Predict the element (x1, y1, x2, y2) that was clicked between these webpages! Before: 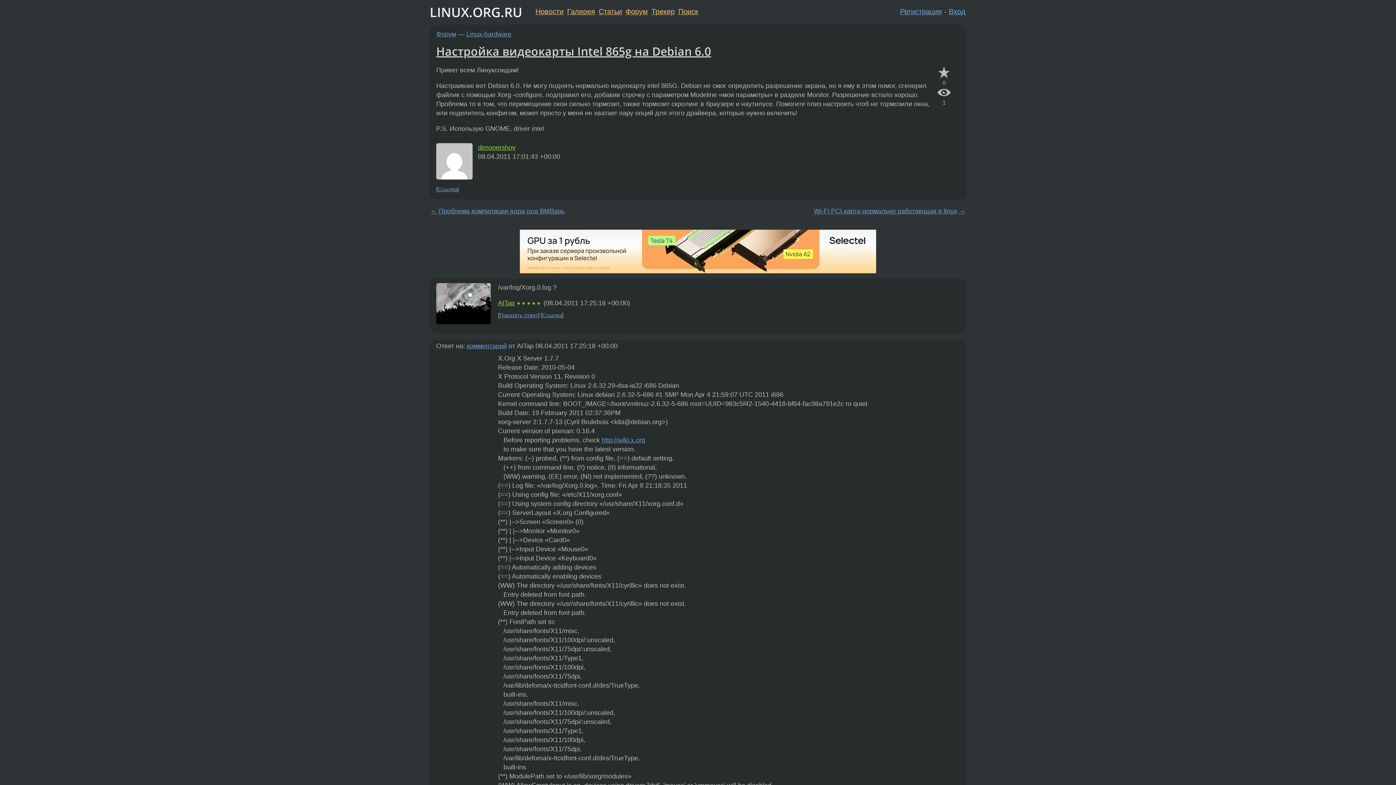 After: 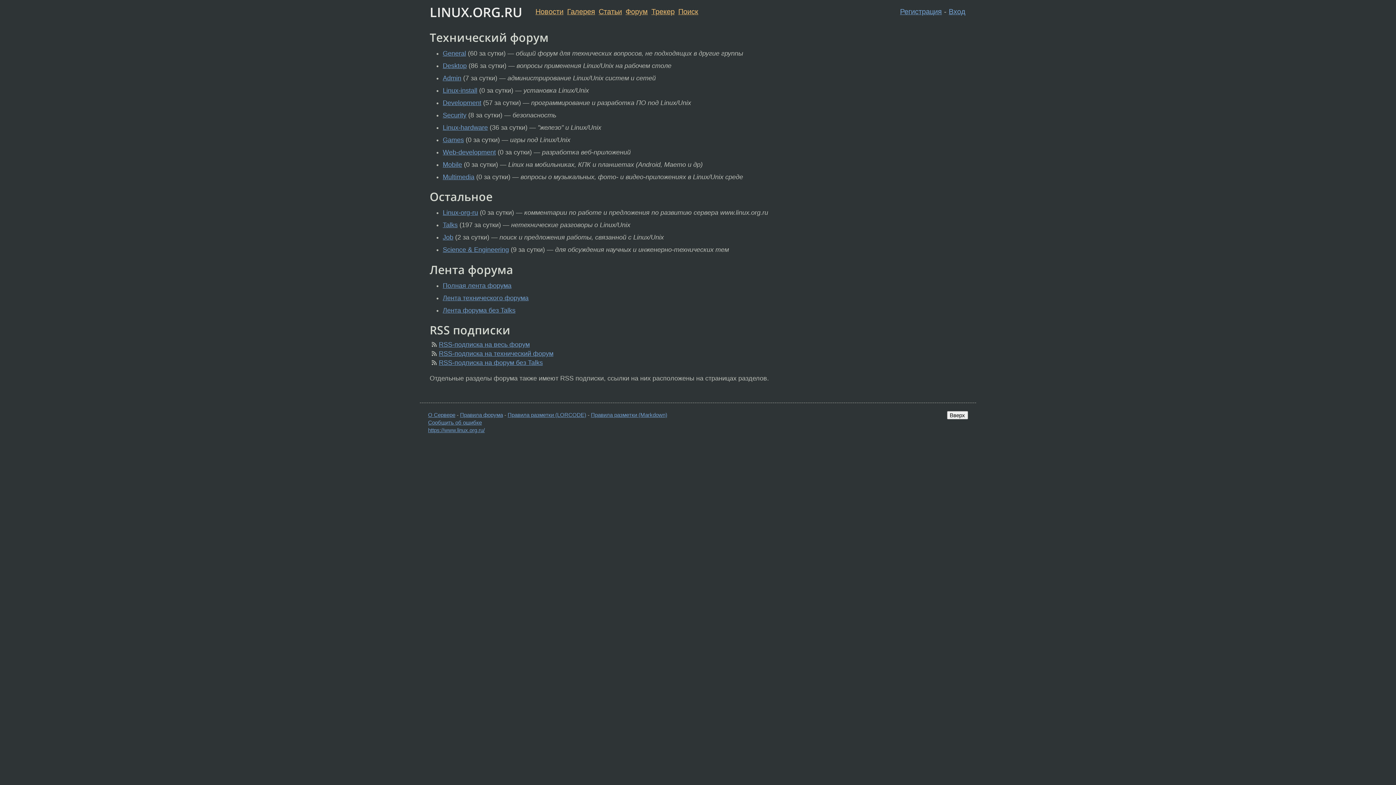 Action: label: Форум bbox: (436, 30, 456, 37)